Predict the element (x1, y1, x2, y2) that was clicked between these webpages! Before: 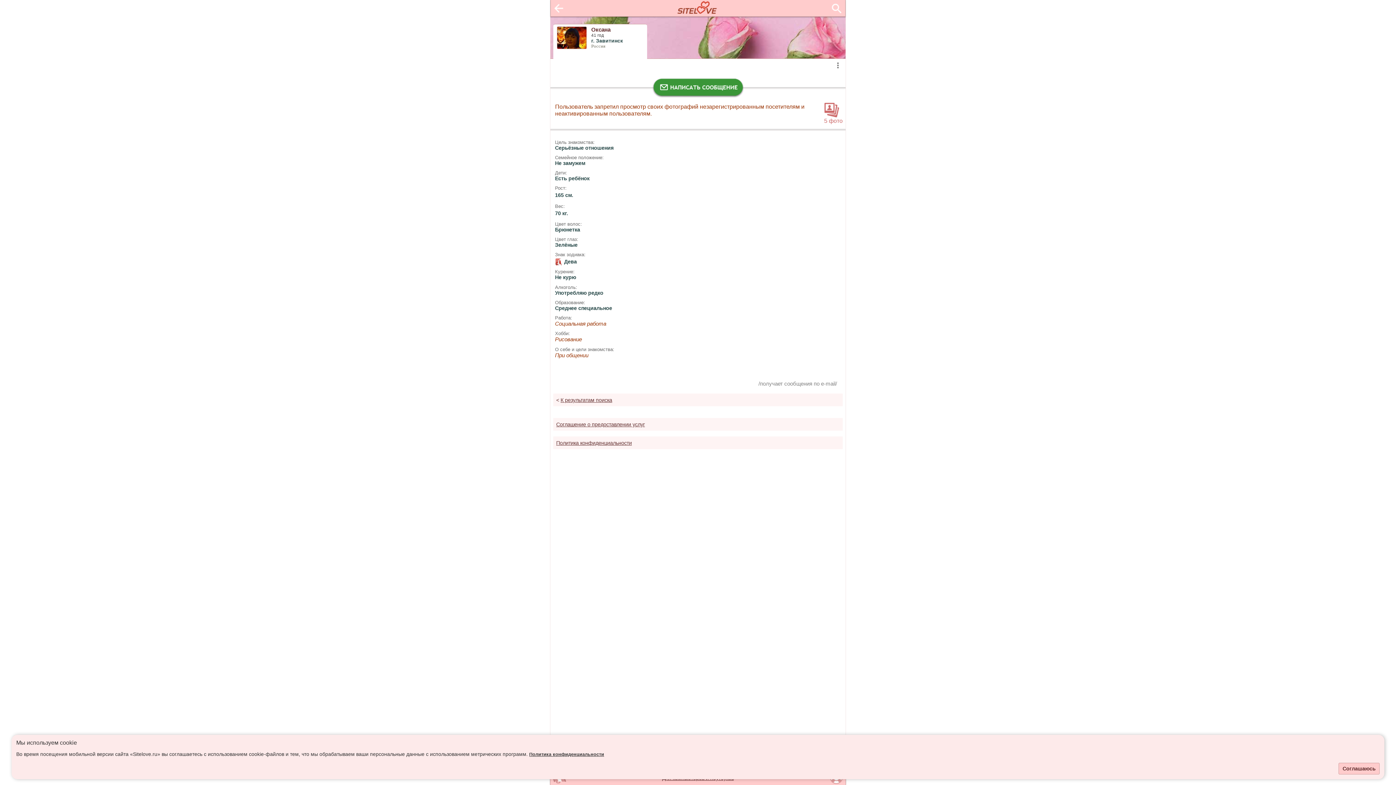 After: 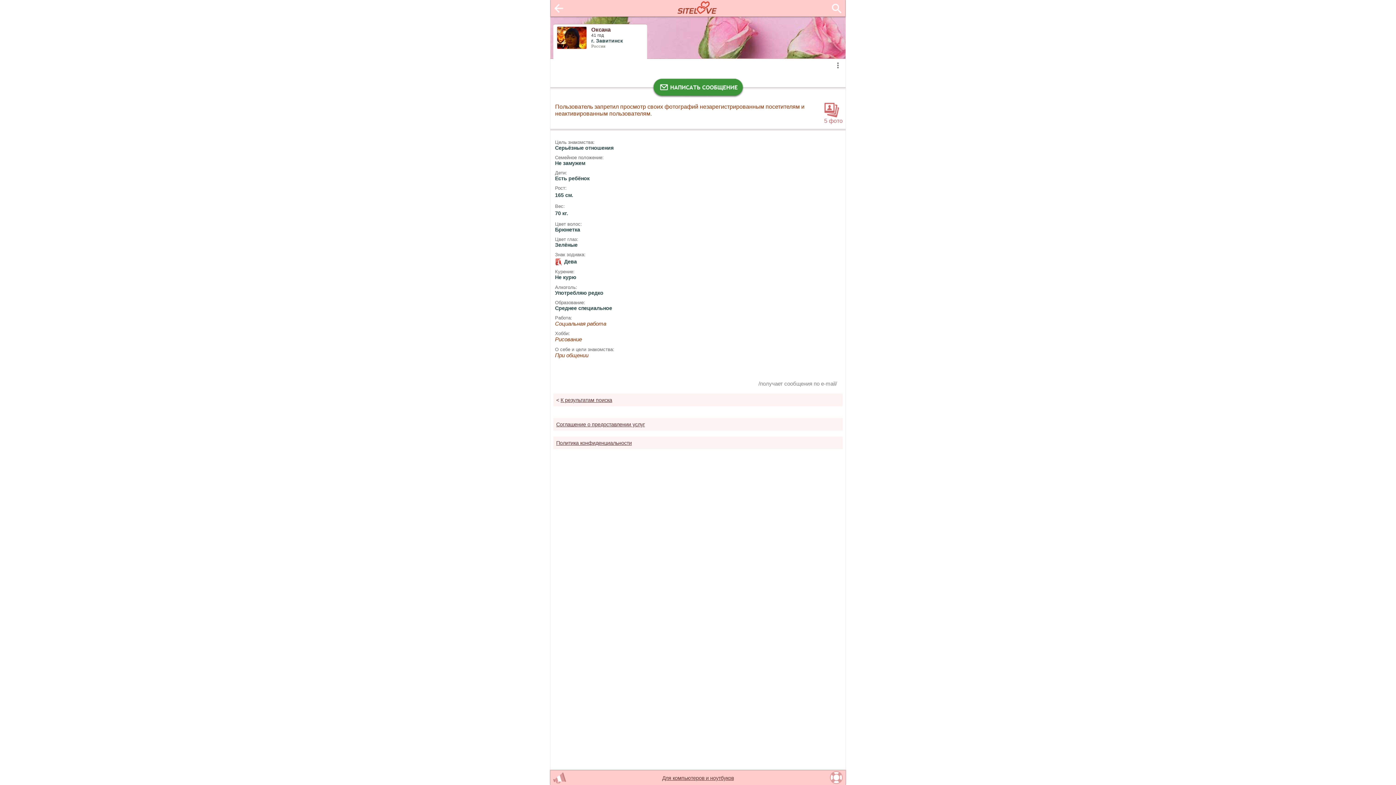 Action: bbox: (1338, 763, 1380, 774) label: Соглашаюсь